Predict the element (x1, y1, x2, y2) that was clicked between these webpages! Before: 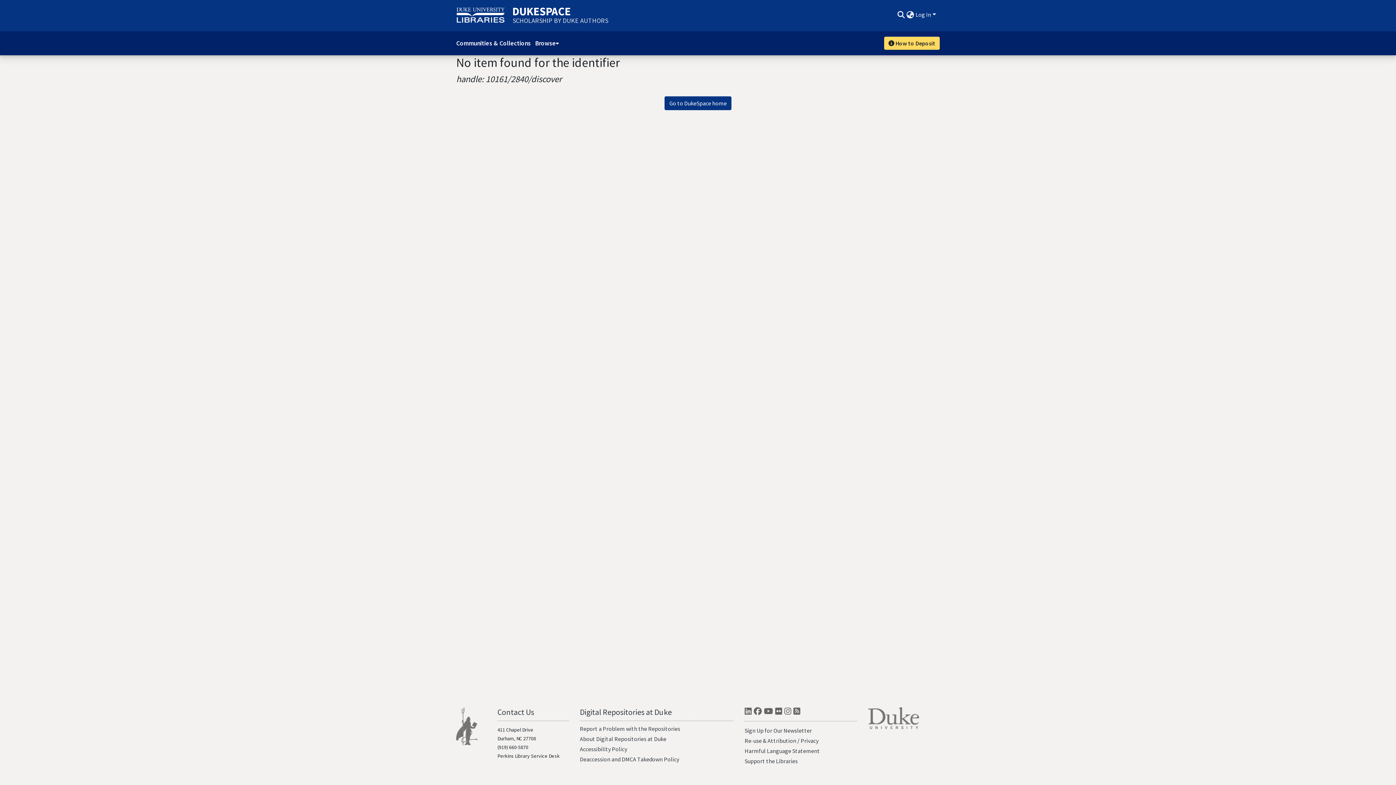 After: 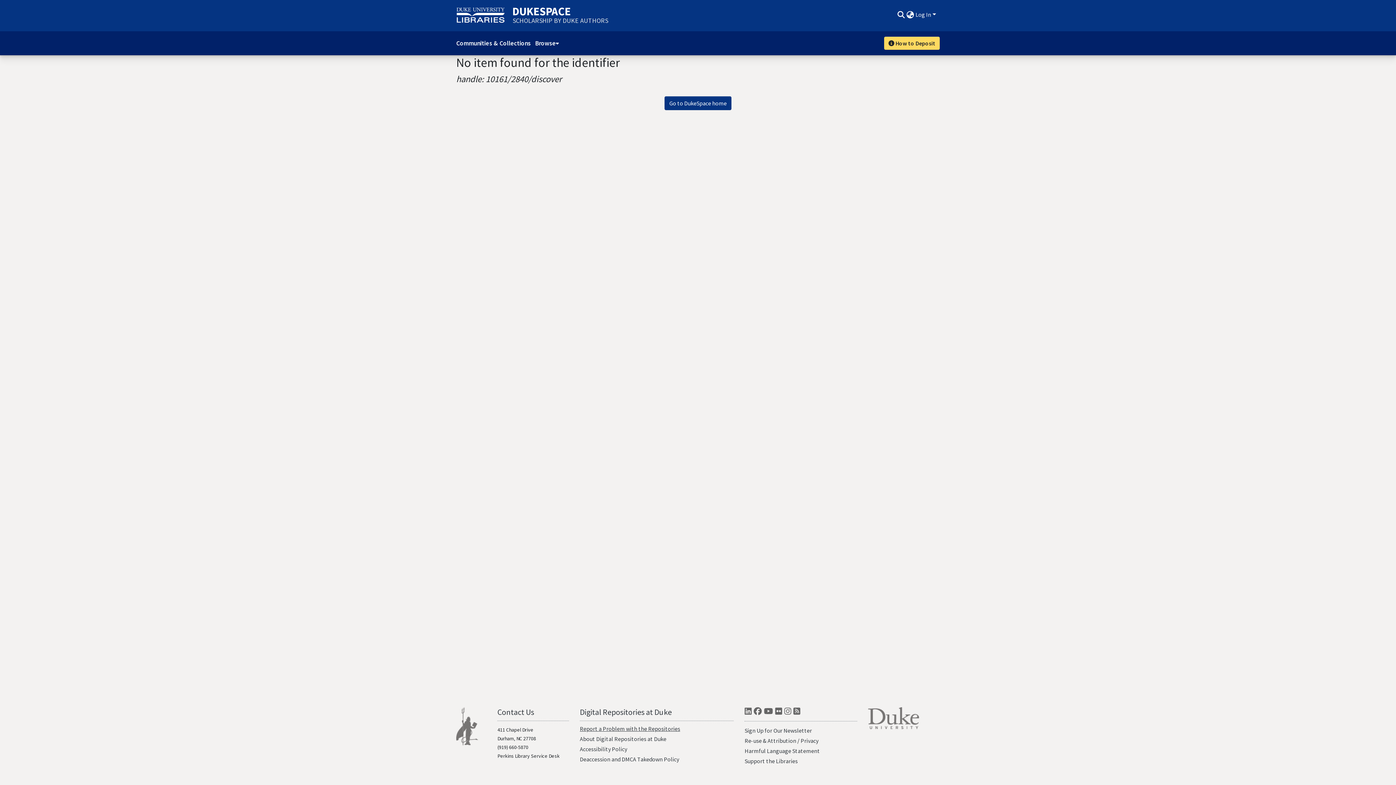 Action: bbox: (579, 725, 680, 732) label: Report a Problem with the Repositories